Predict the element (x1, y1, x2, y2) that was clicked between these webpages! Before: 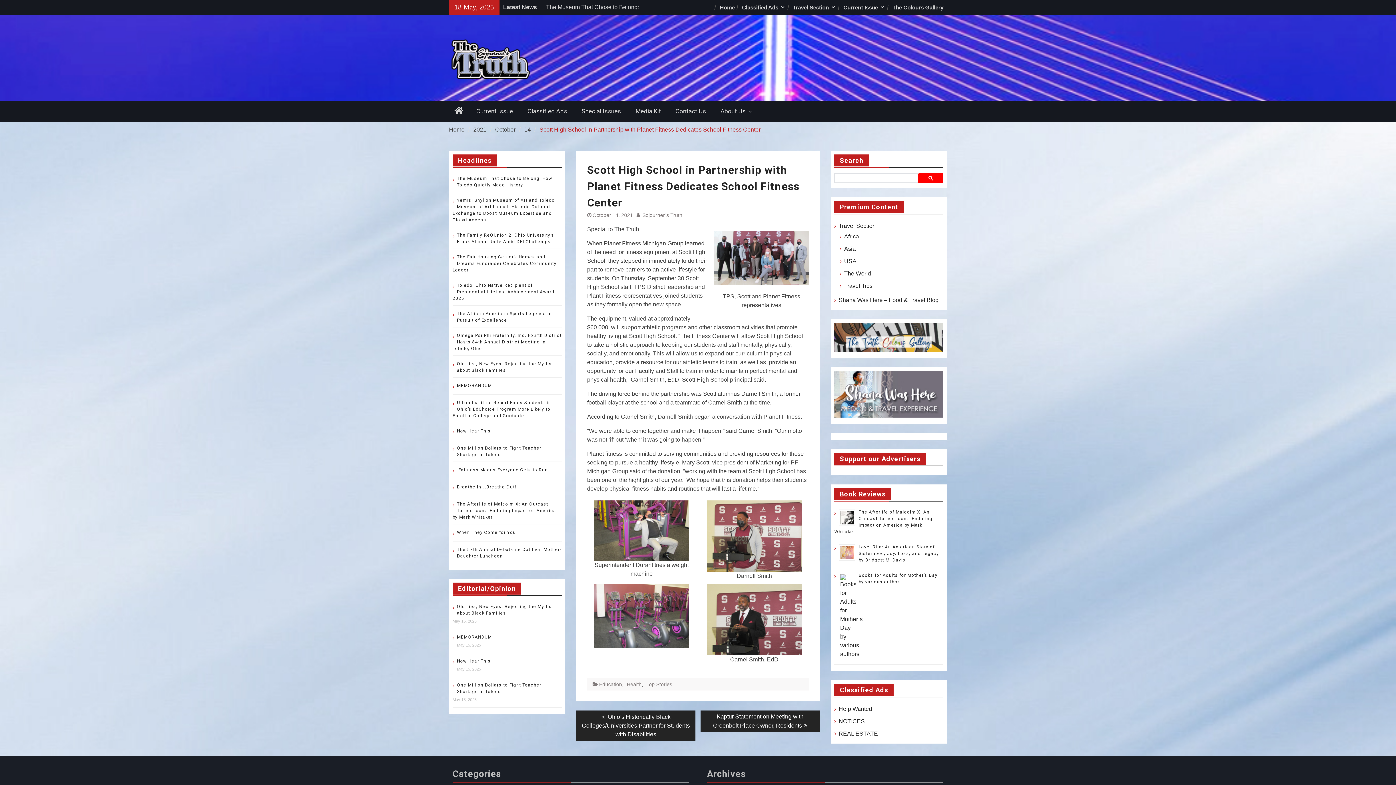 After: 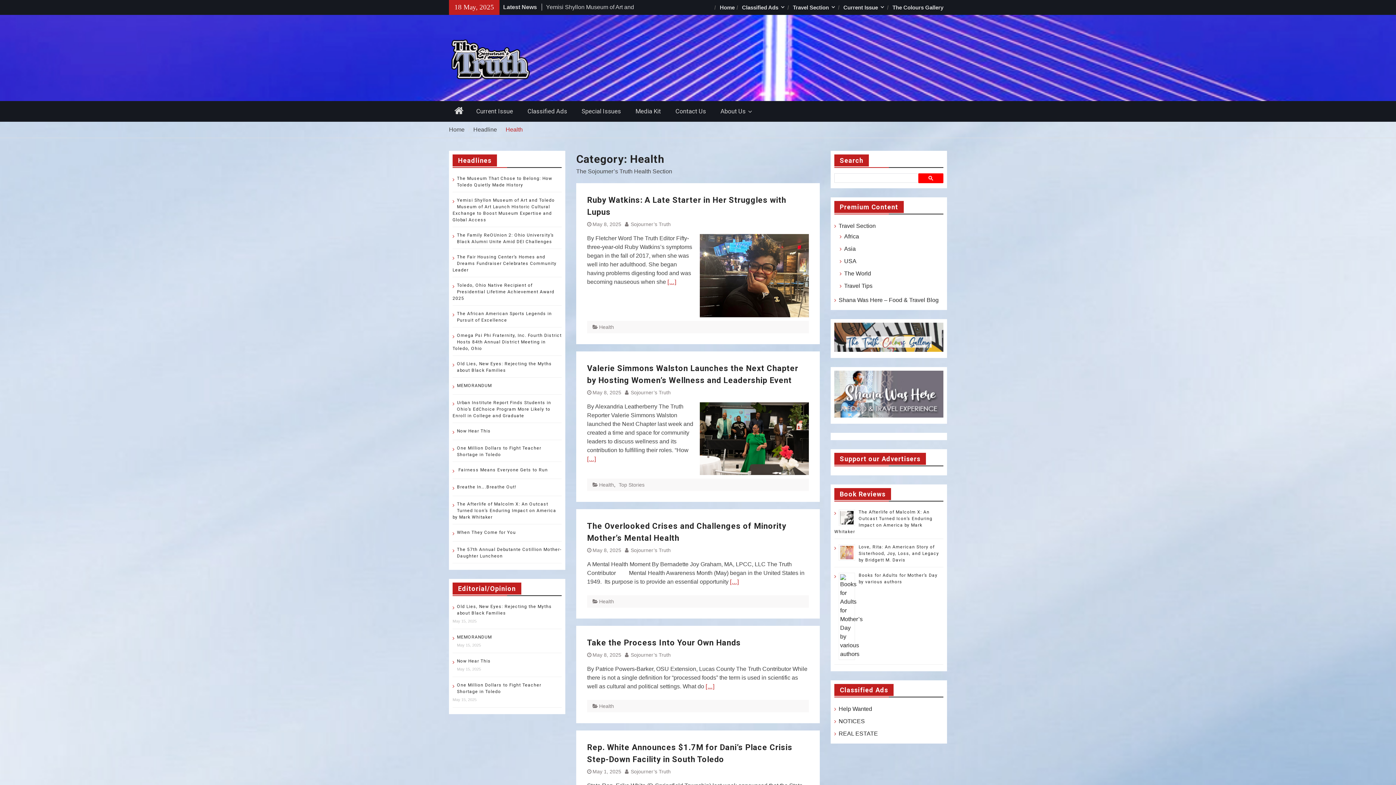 Action: bbox: (626, 681, 641, 687) label: Health